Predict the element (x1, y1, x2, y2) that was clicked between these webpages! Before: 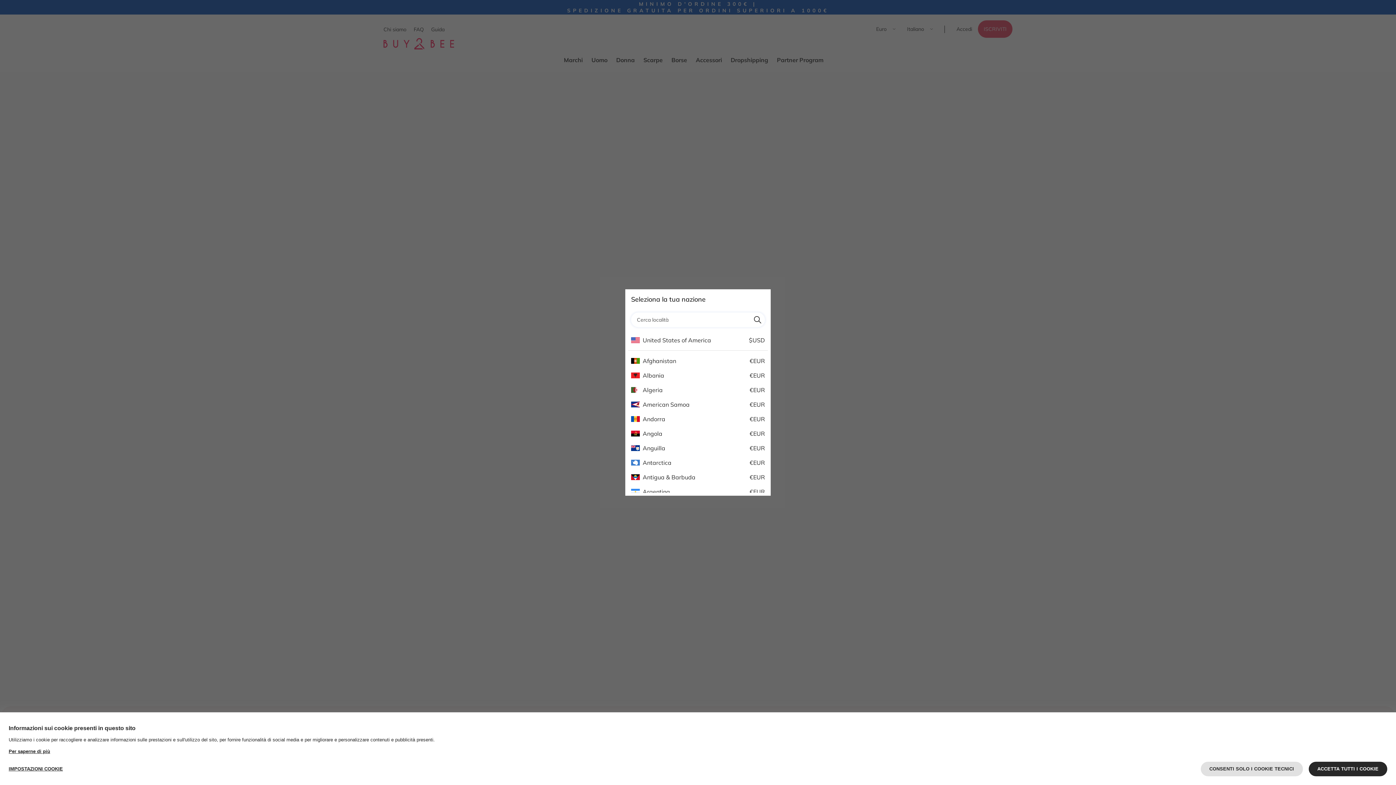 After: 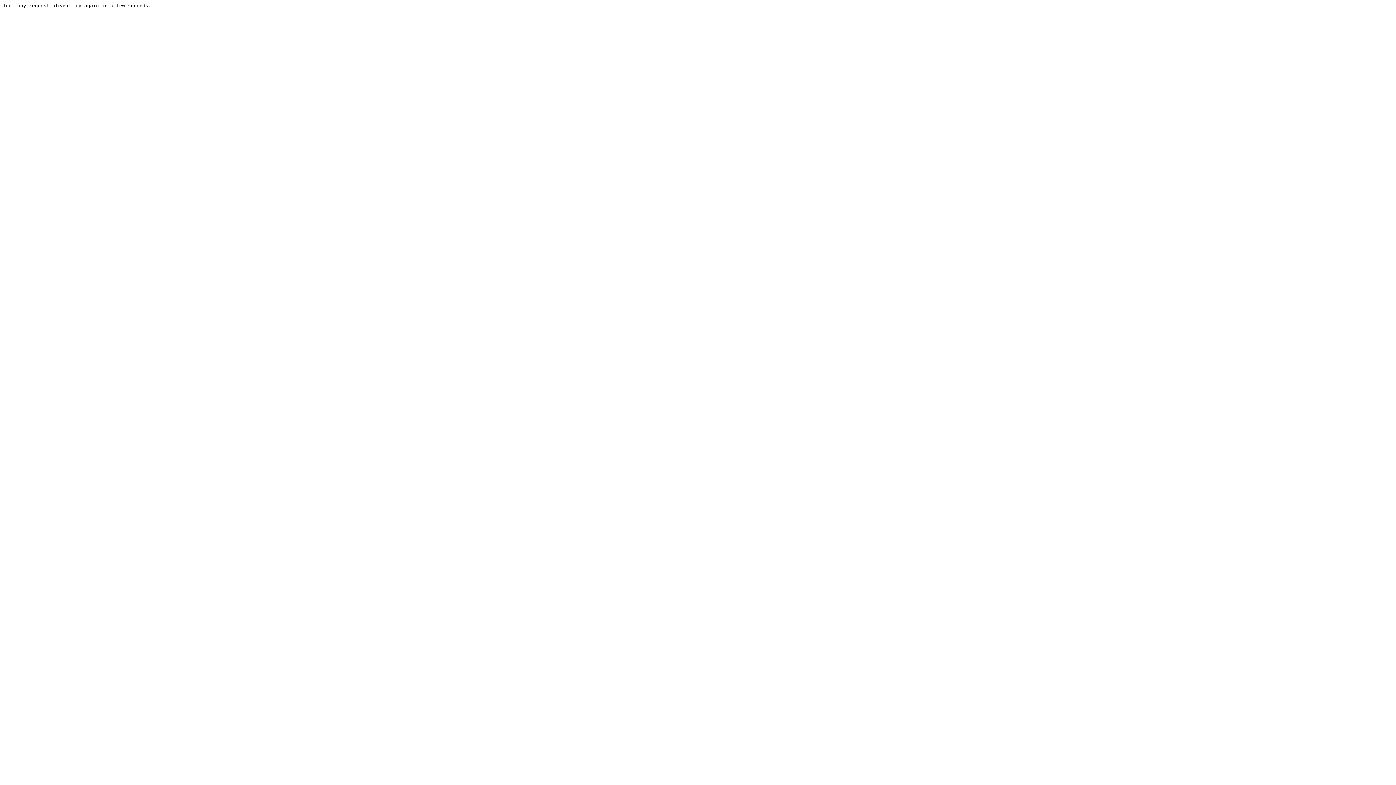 Action: label: United States of America bbox: (631, 336, 711, 344)